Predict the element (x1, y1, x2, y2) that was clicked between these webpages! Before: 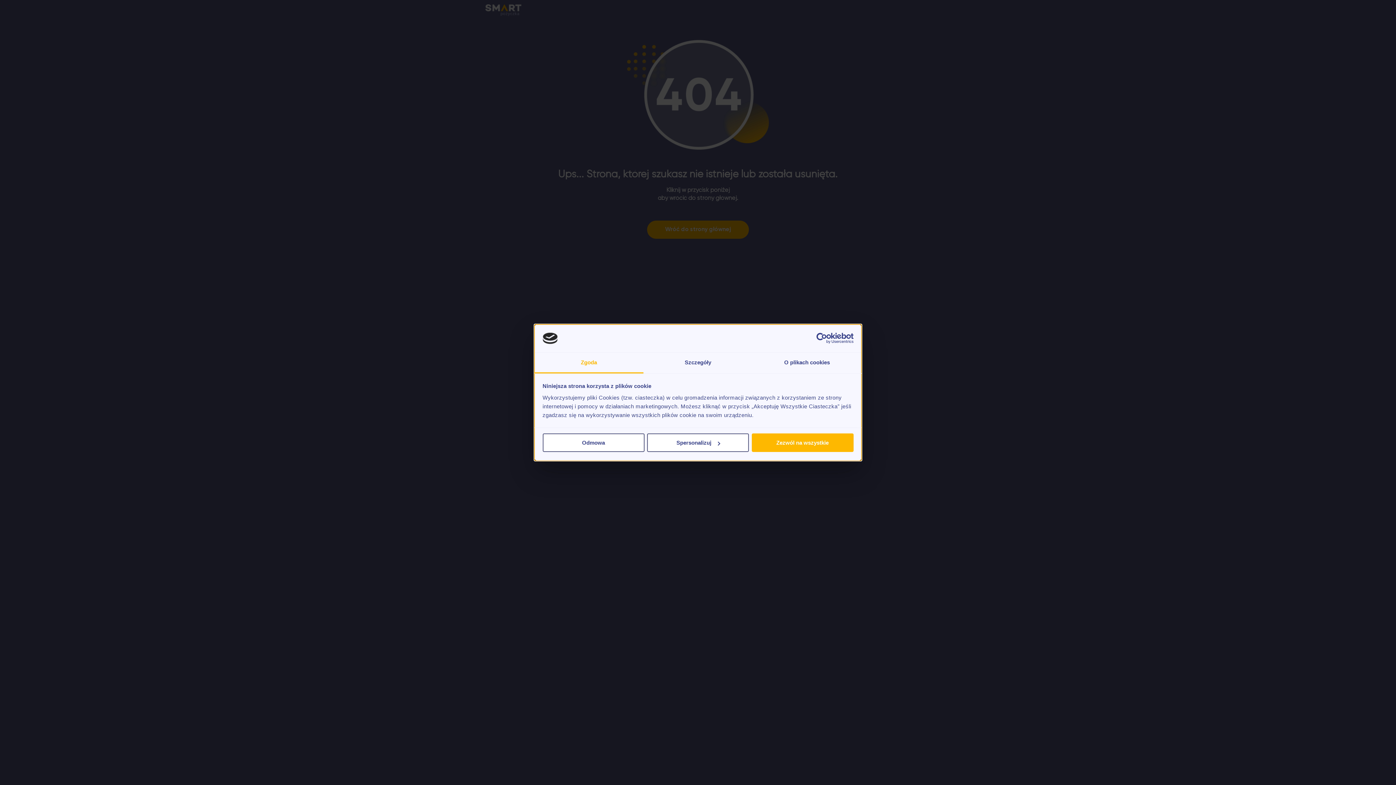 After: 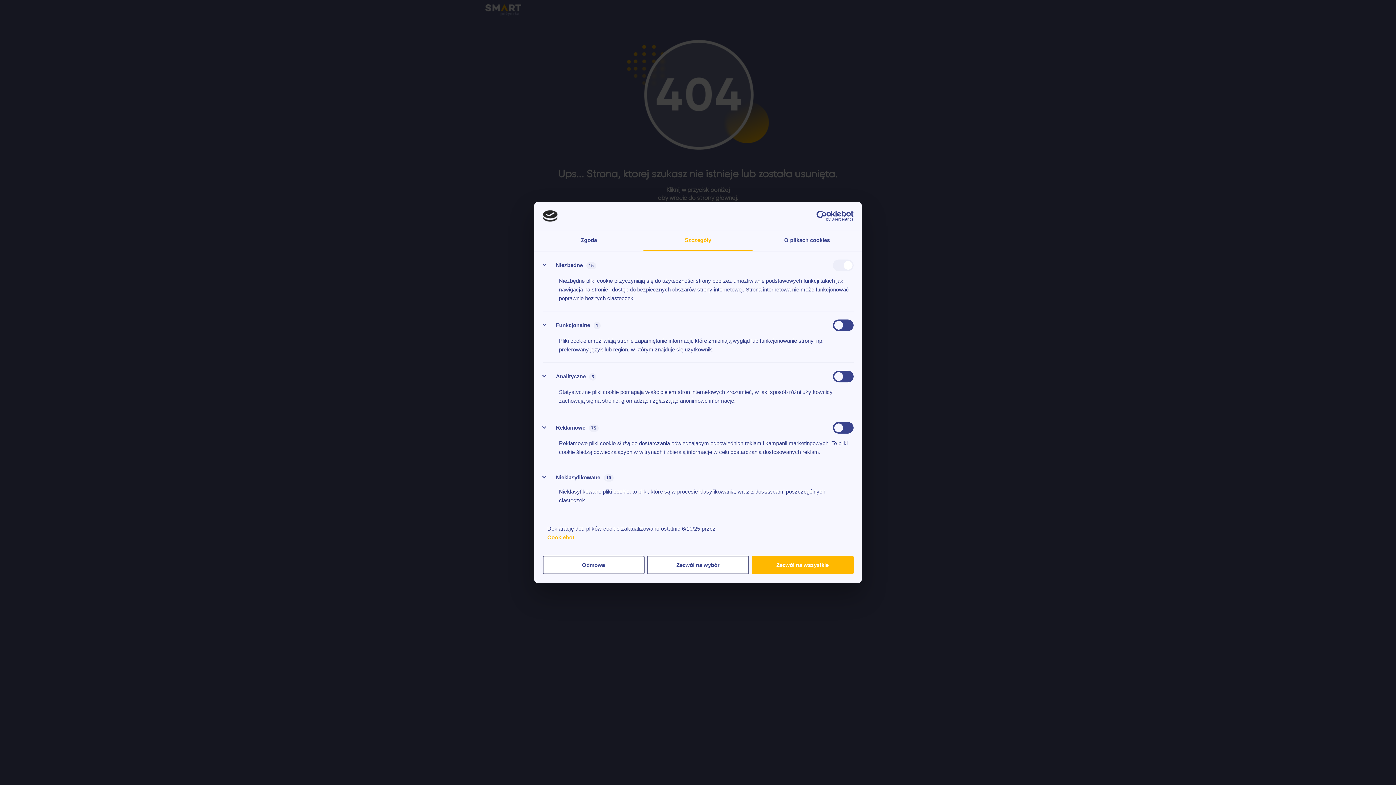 Action: label: Spersonalizuj bbox: (647, 433, 749, 452)